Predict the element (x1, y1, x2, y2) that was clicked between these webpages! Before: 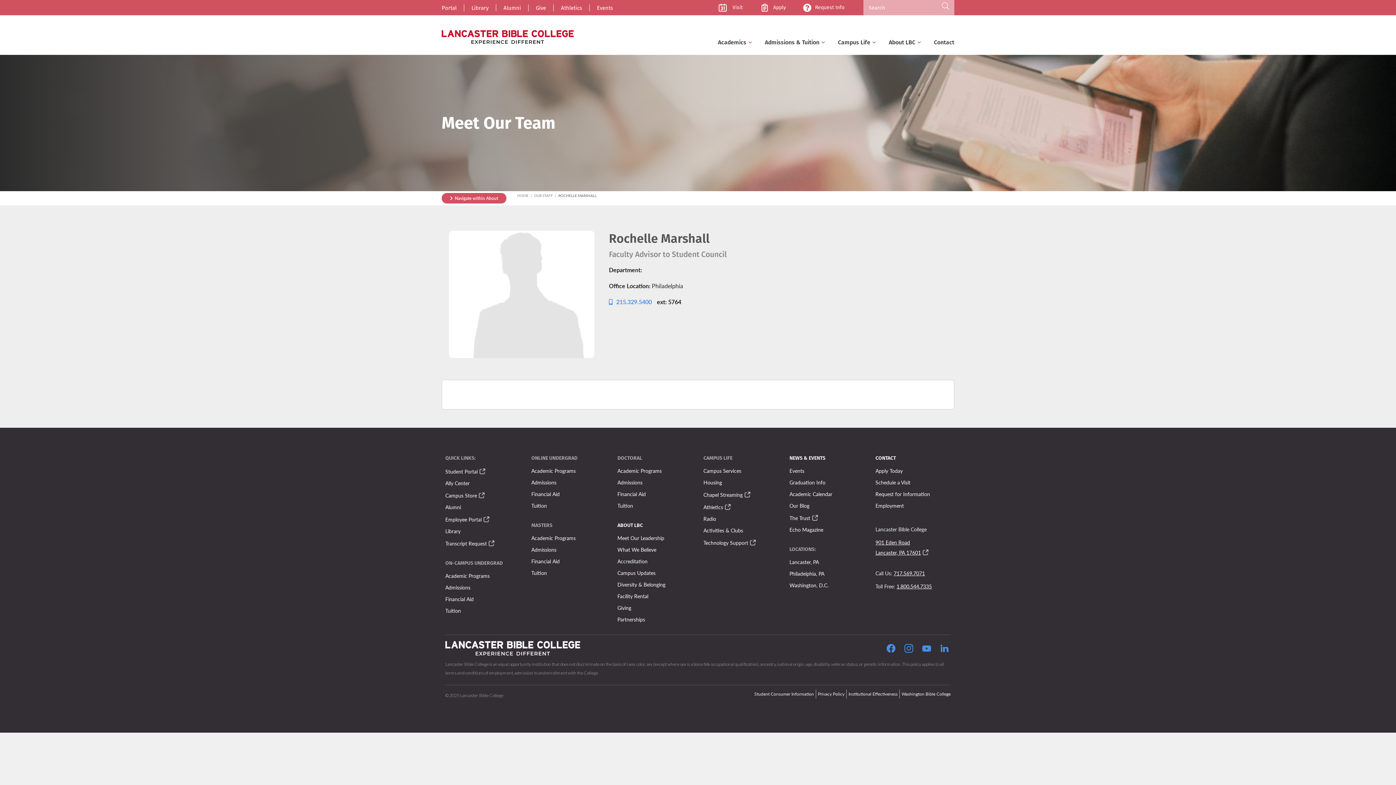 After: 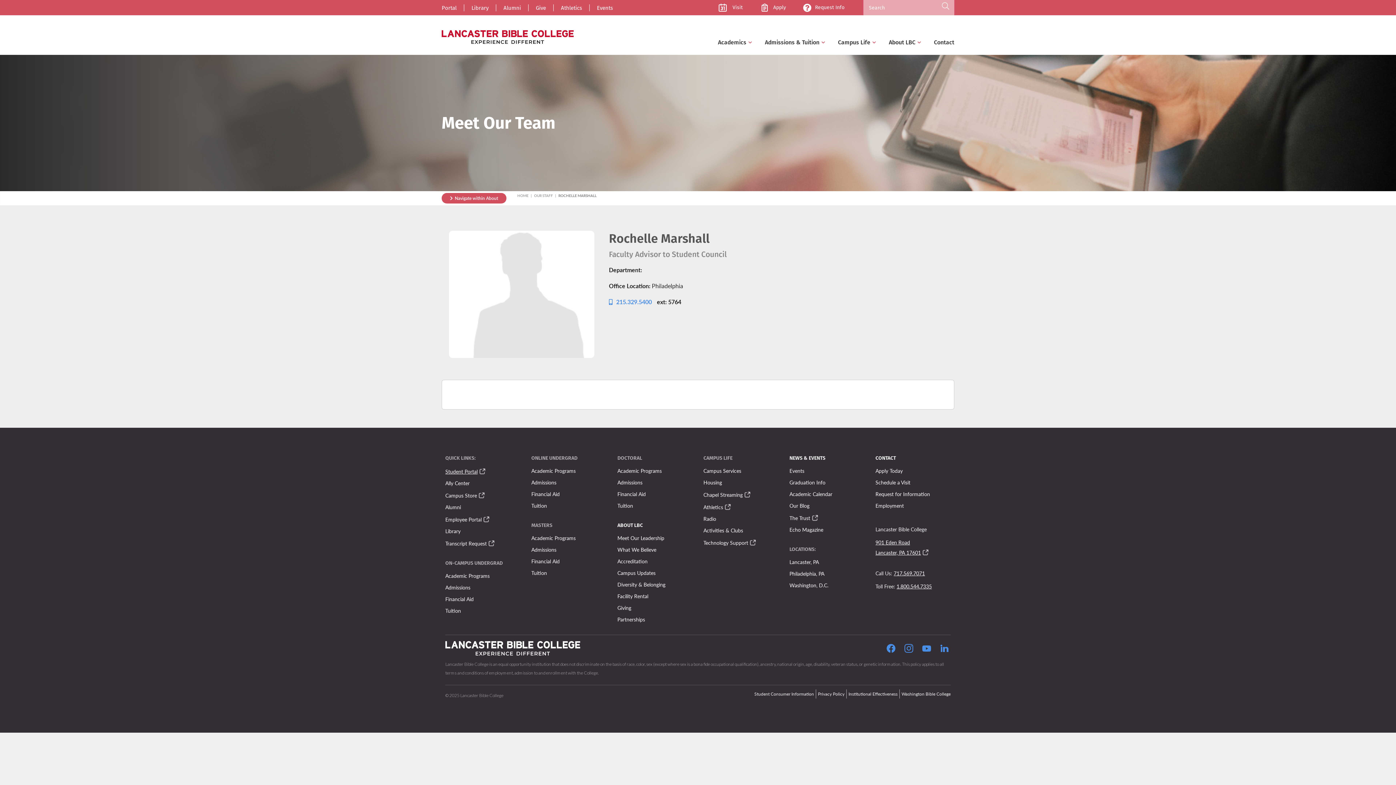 Action: bbox: (445, 468, 485, 475) label: Student Portal